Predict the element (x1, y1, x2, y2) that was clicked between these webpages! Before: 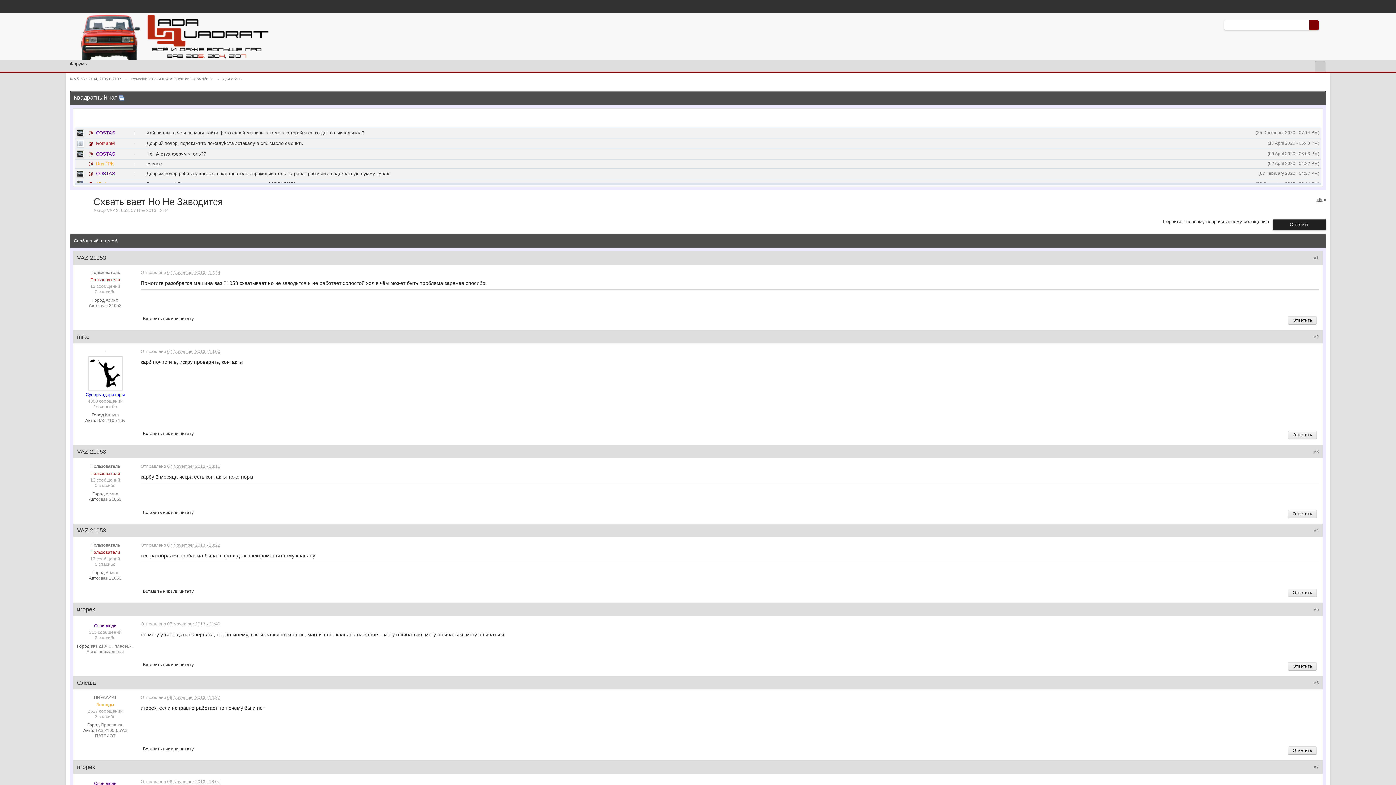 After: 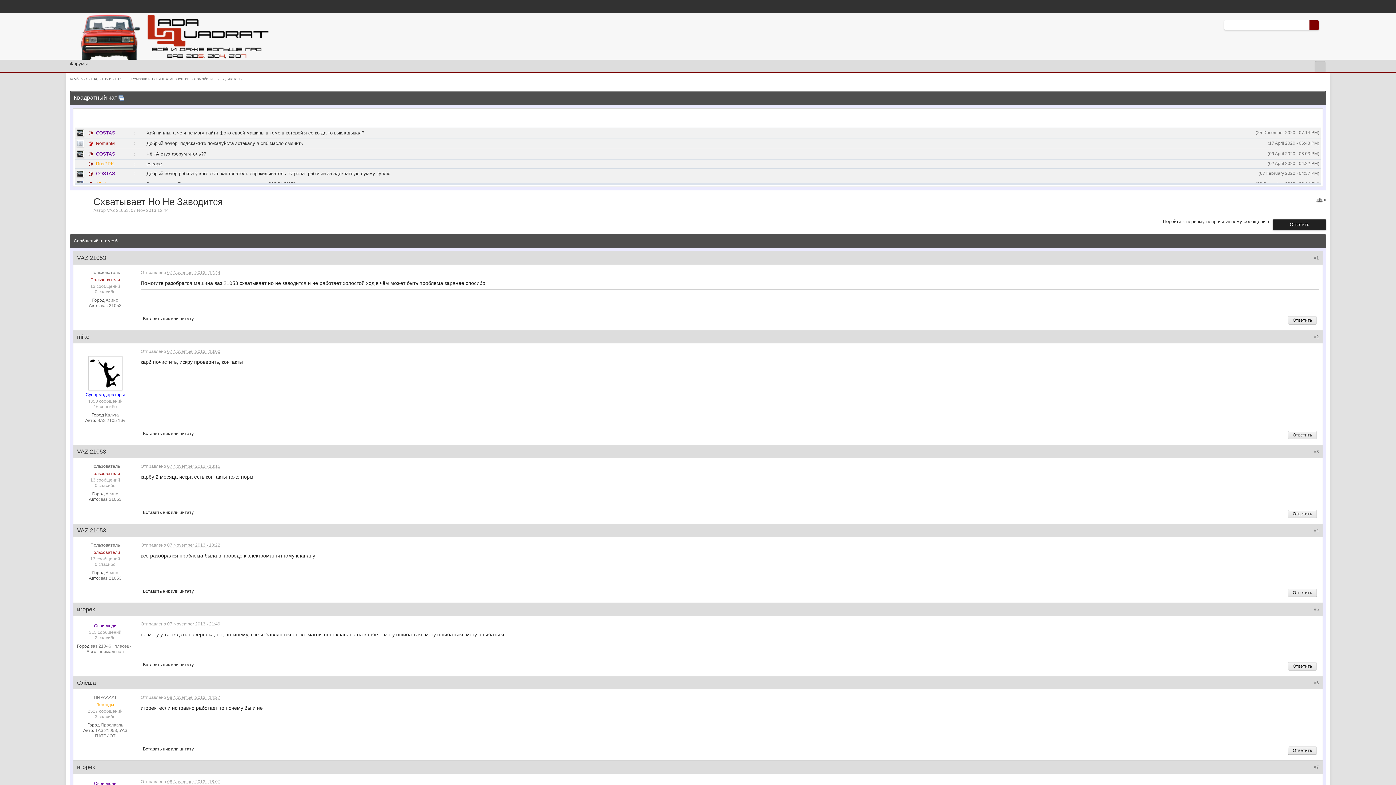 Action: label: @ bbox: (88, 140, 93, 146)